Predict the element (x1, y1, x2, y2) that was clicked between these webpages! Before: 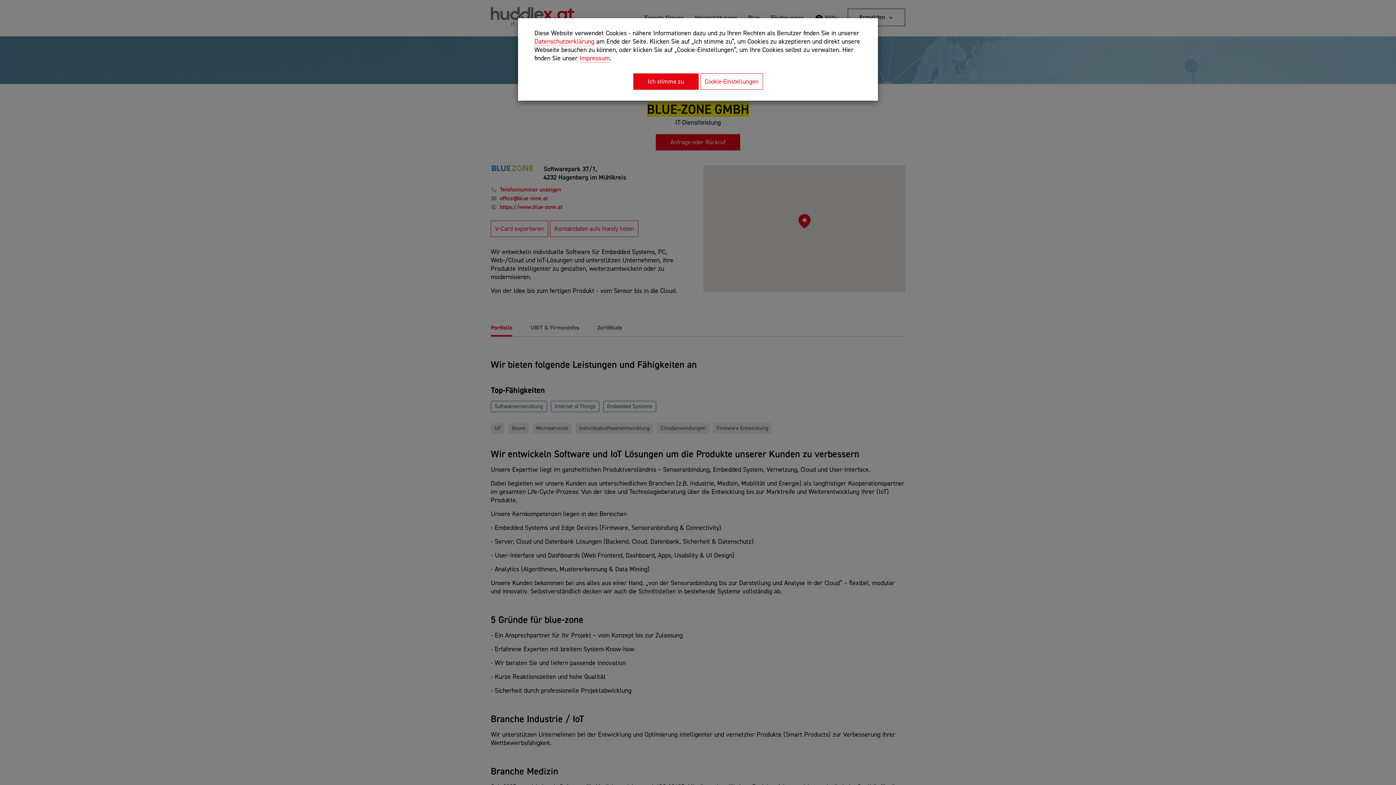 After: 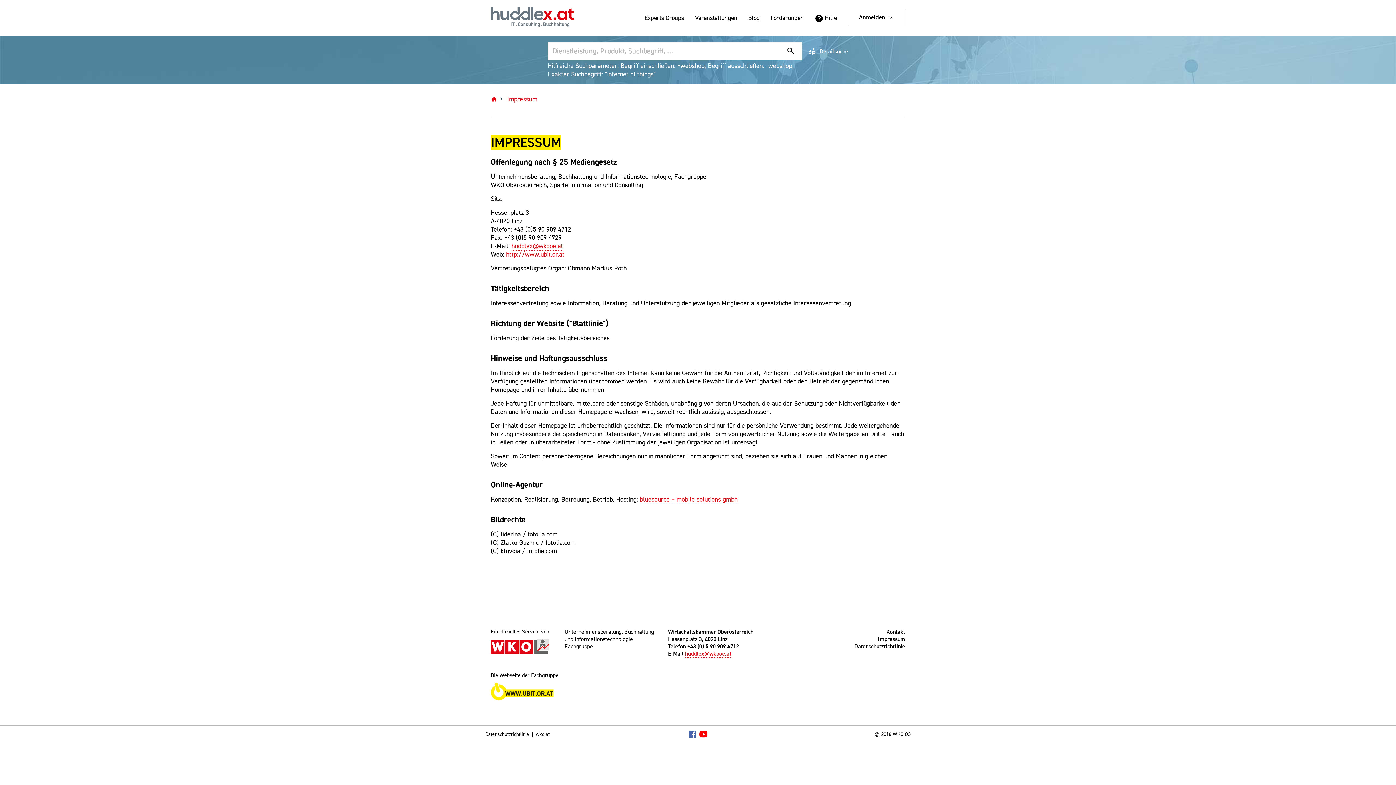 Action: bbox: (579, 53, 609, 62) label: Impressum